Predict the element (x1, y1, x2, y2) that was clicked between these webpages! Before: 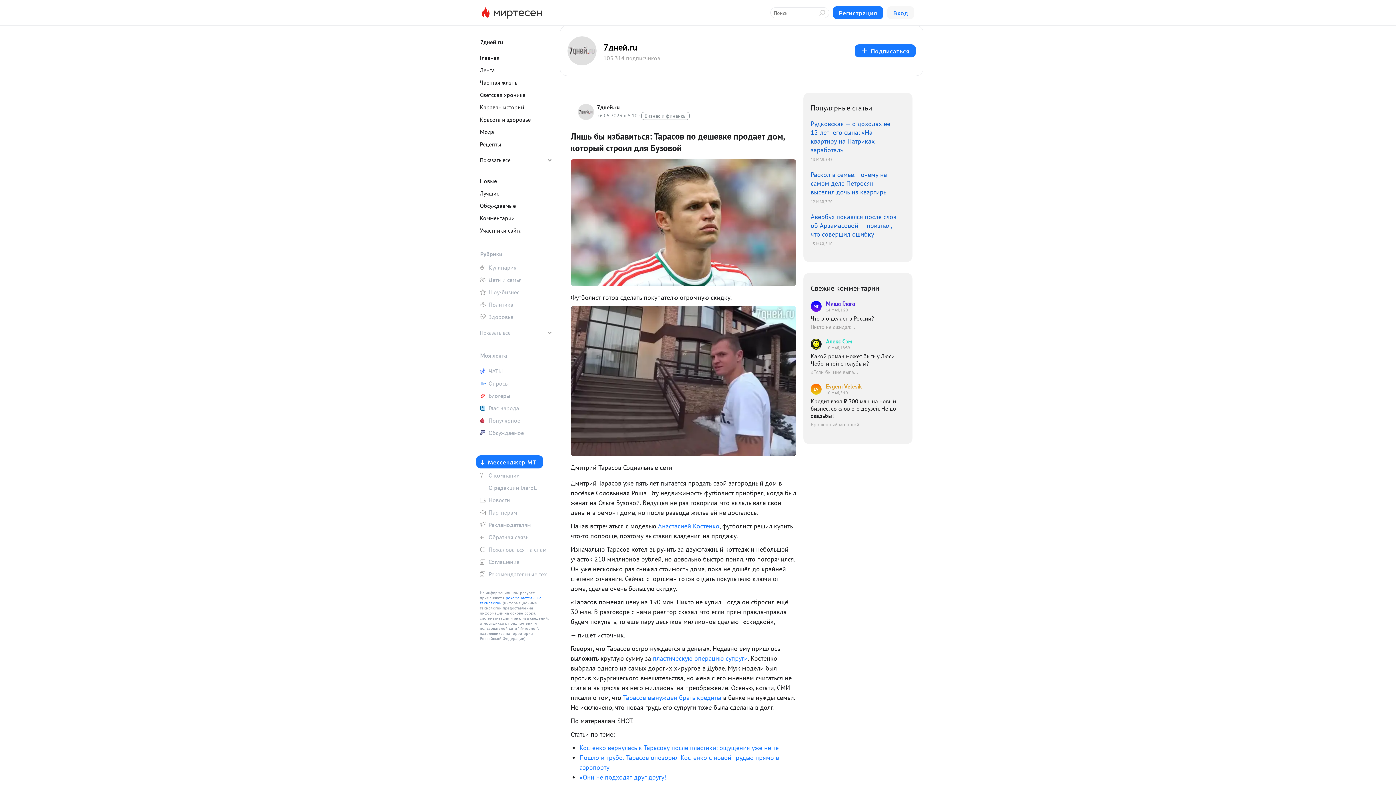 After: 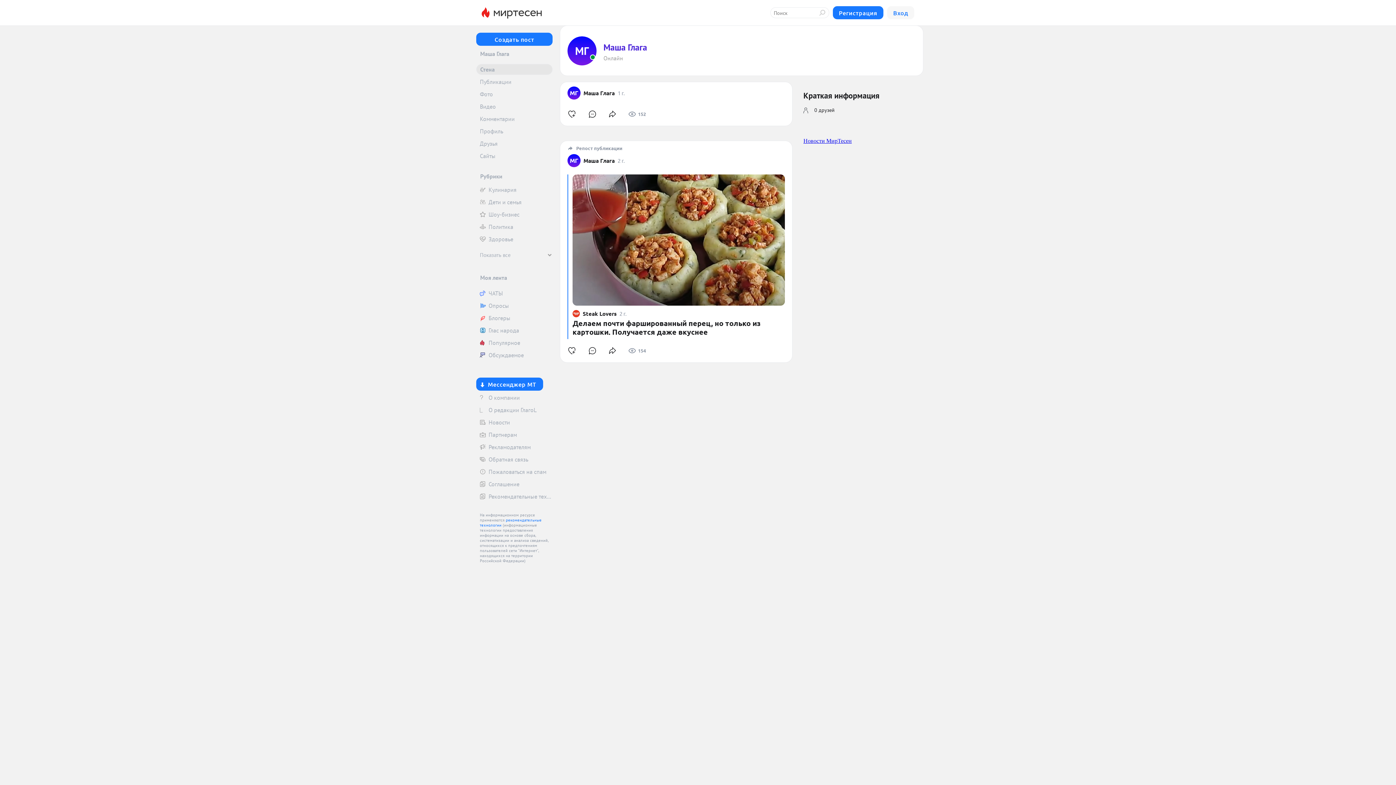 Action: label: МГ
Маша Глага
14 МАЯ, 1:20 bbox: (810, 300, 898, 313)